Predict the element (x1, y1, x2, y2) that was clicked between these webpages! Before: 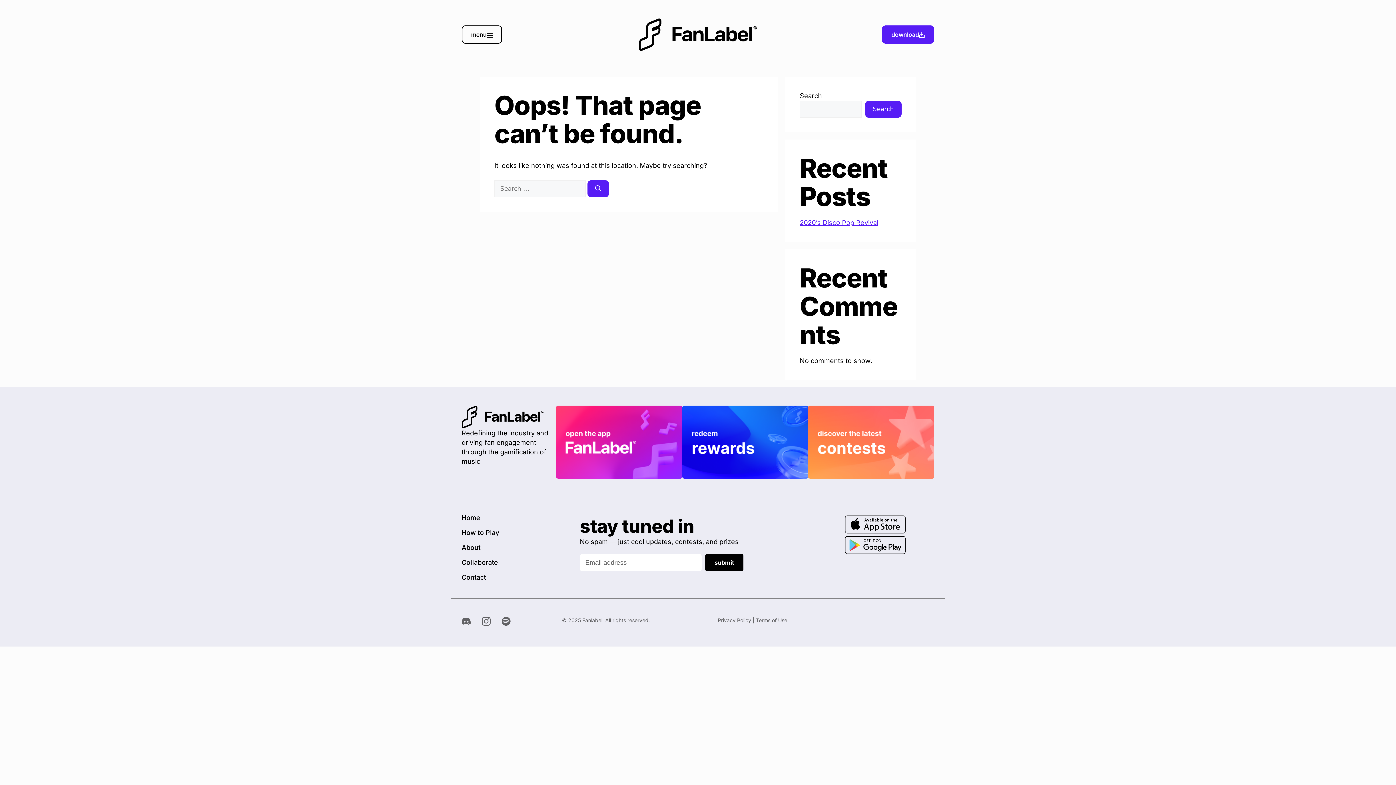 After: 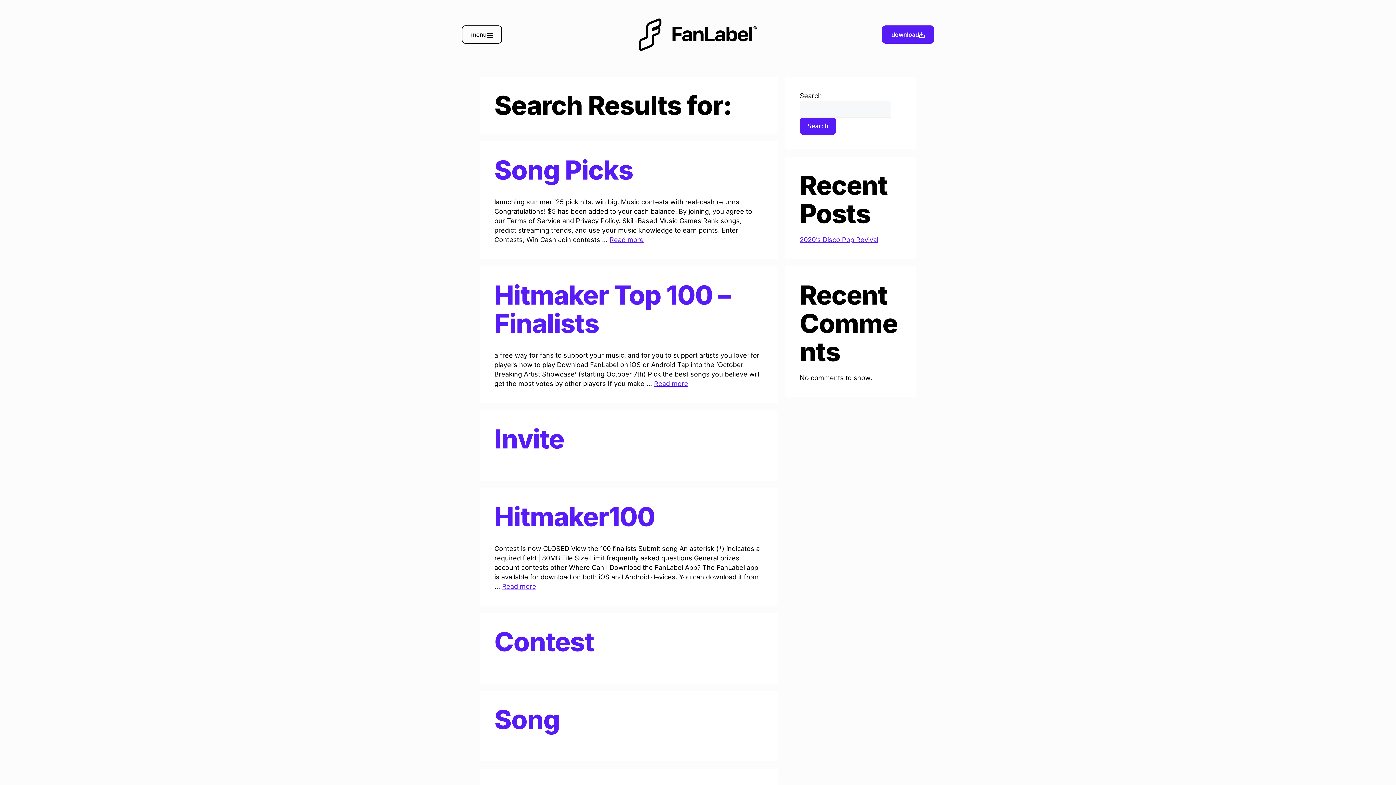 Action: label: Search bbox: (587, 180, 609, 197)